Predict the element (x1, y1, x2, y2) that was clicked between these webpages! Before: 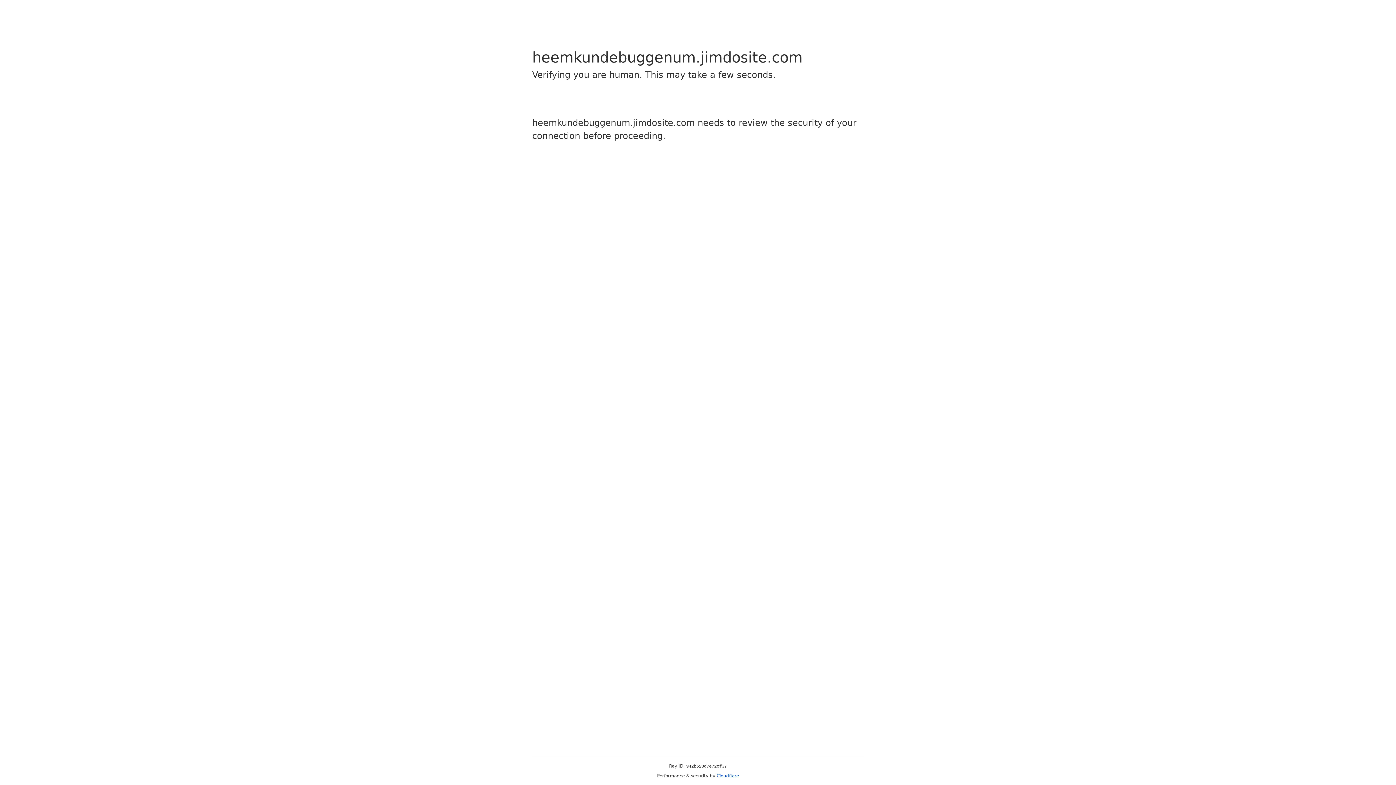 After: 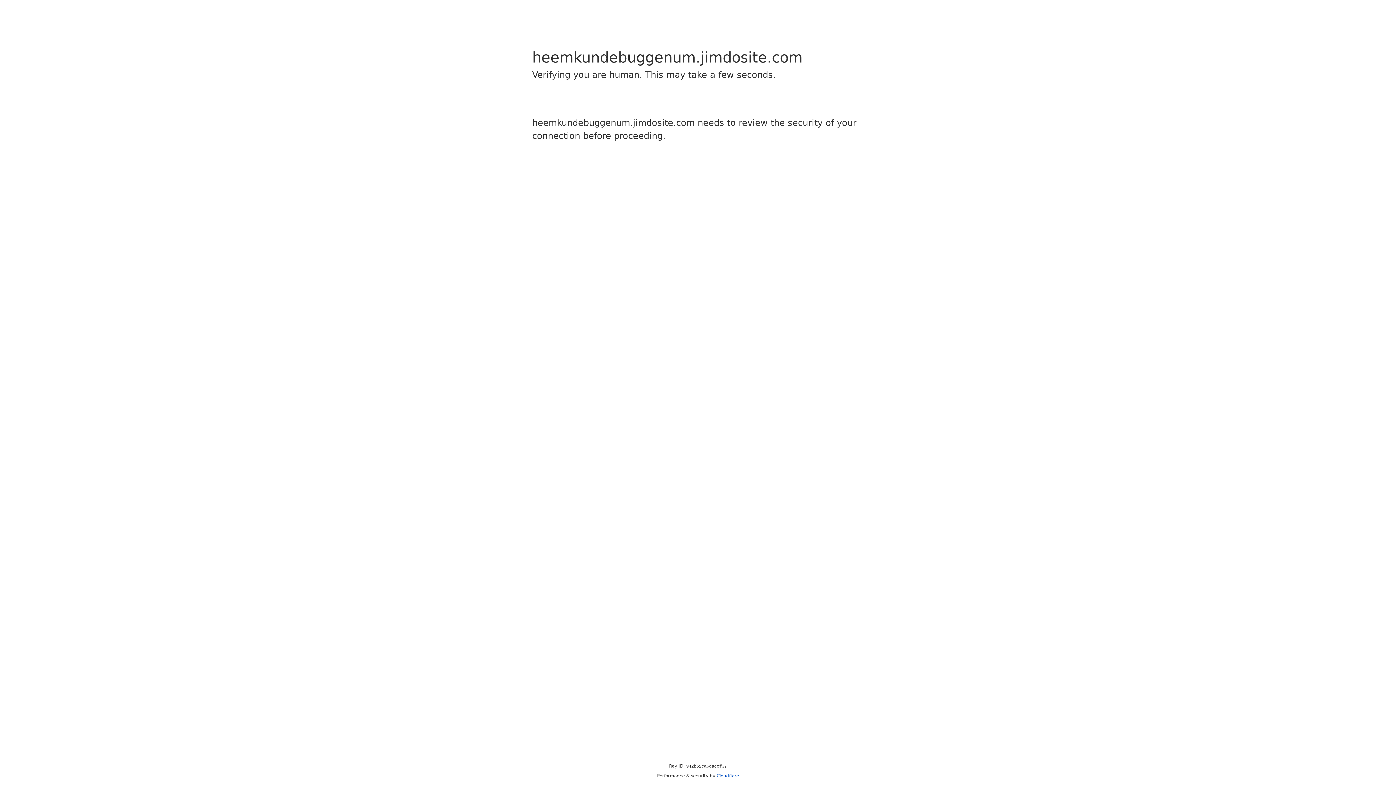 Action: label: Cloudflare bbox: (716, 773, 739, 778)